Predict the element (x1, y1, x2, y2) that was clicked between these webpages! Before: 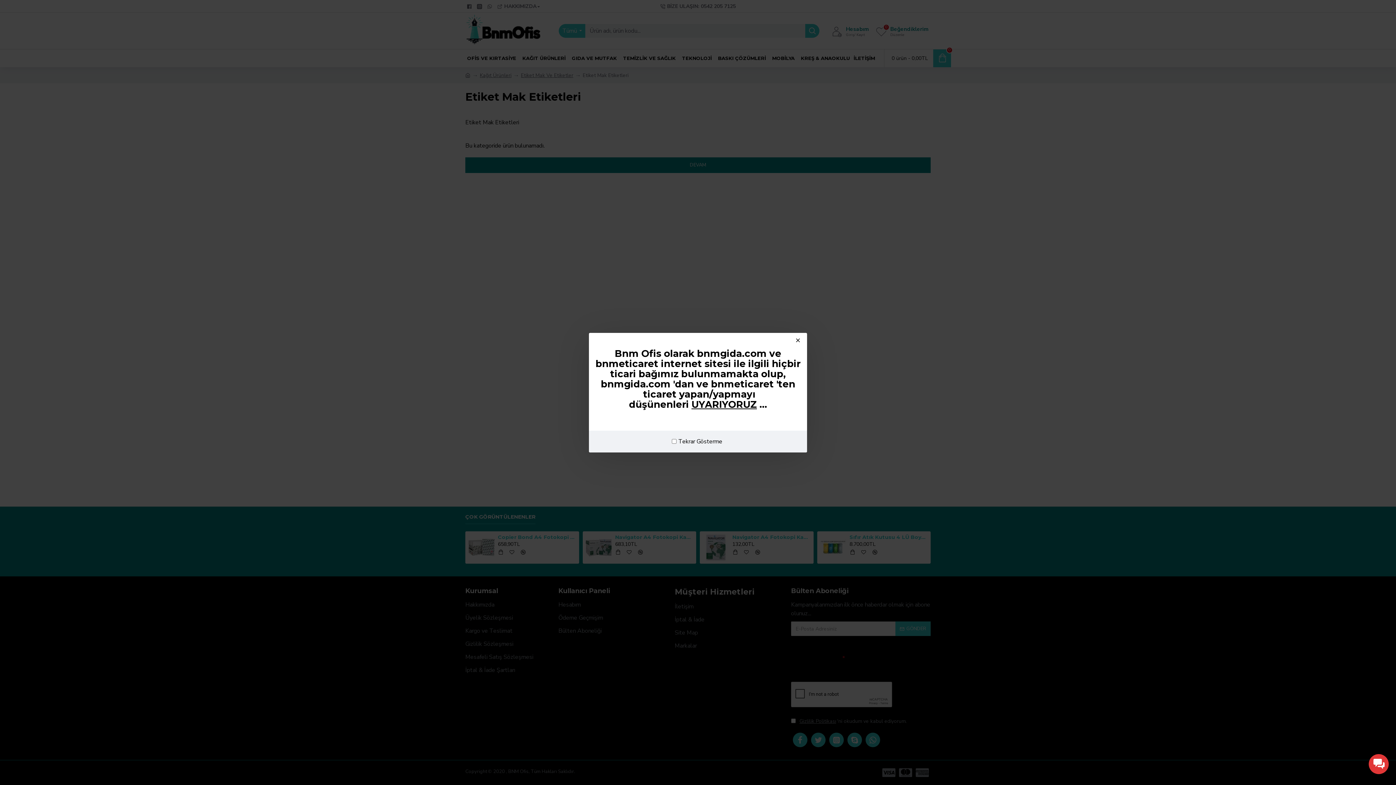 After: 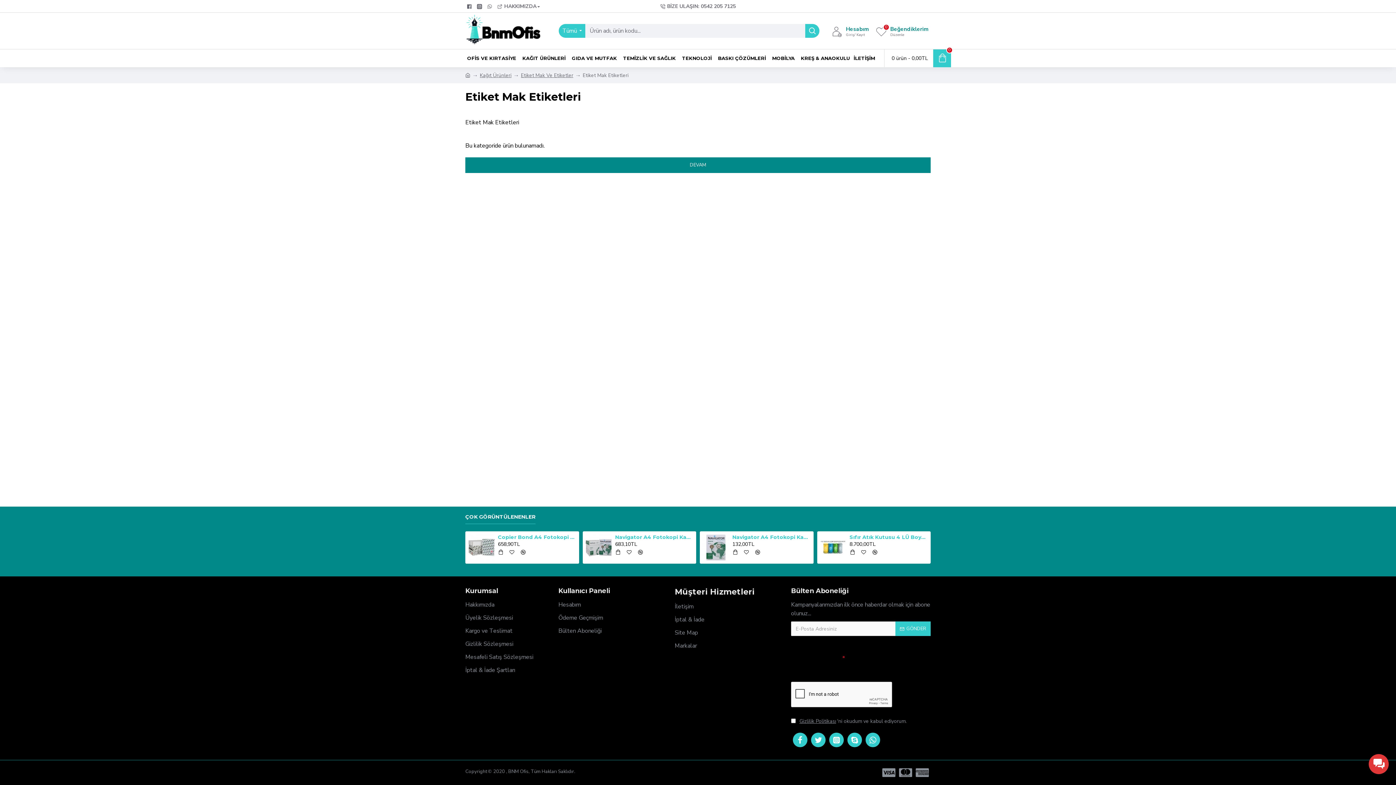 Action: bbox: (792, 334, 803, 345)